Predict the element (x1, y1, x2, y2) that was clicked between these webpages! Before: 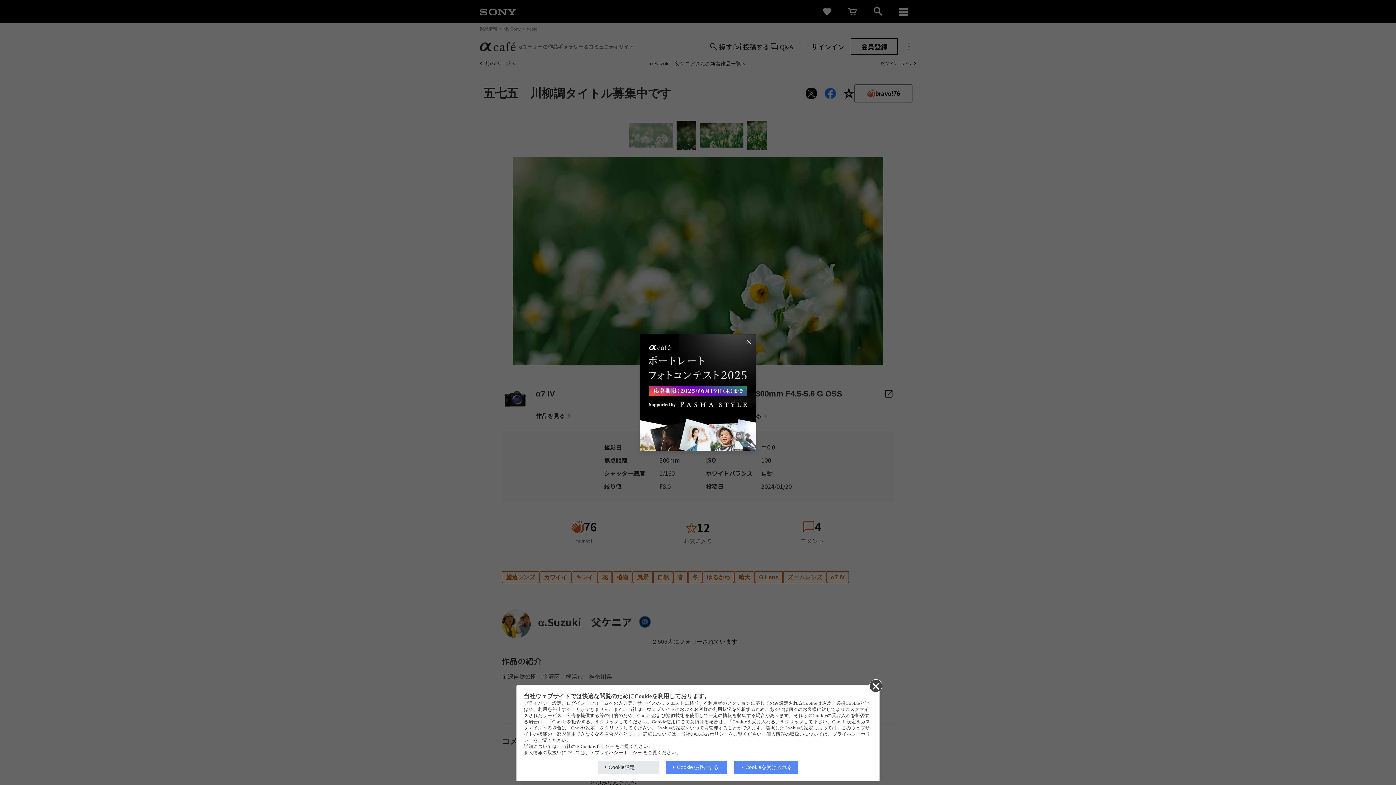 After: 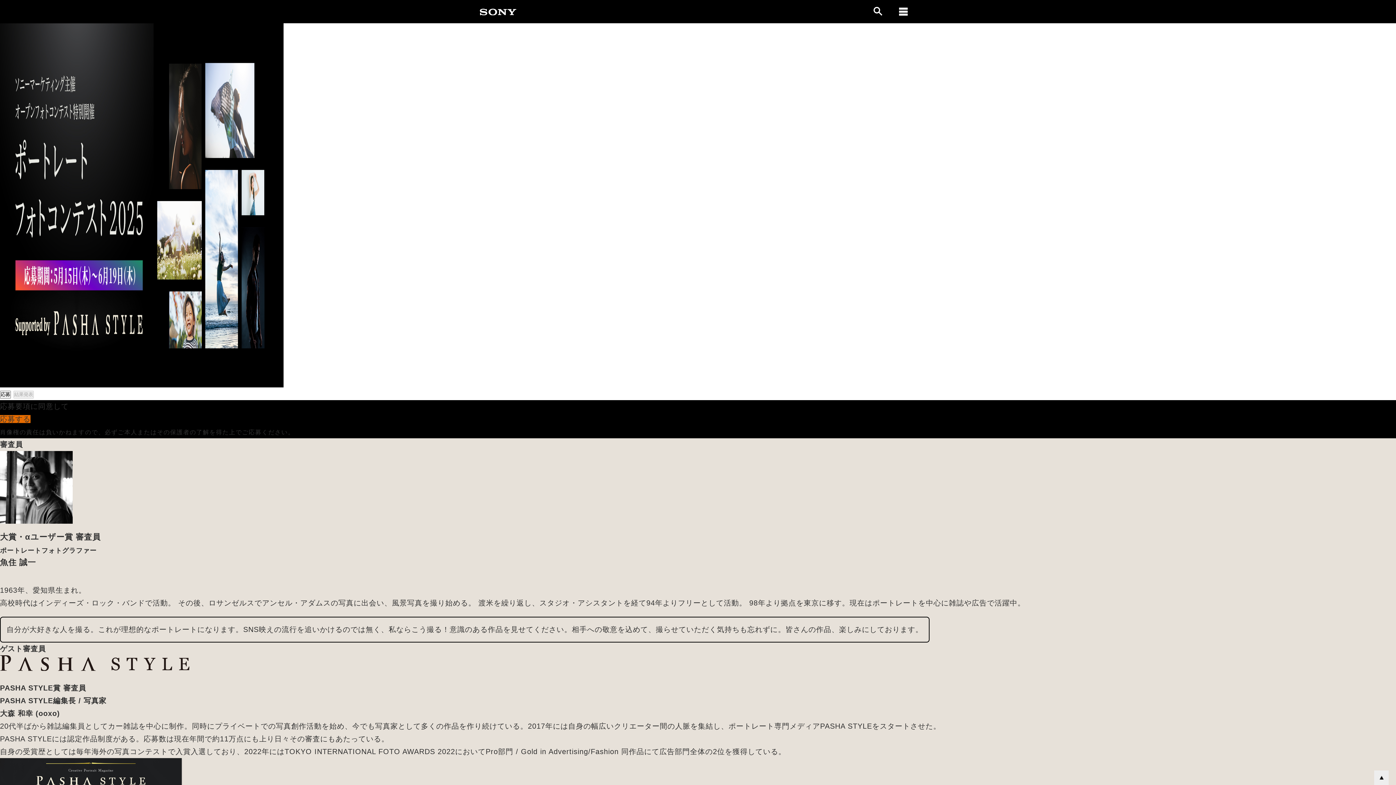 Action: bbox: (640, 334, 756, 450)